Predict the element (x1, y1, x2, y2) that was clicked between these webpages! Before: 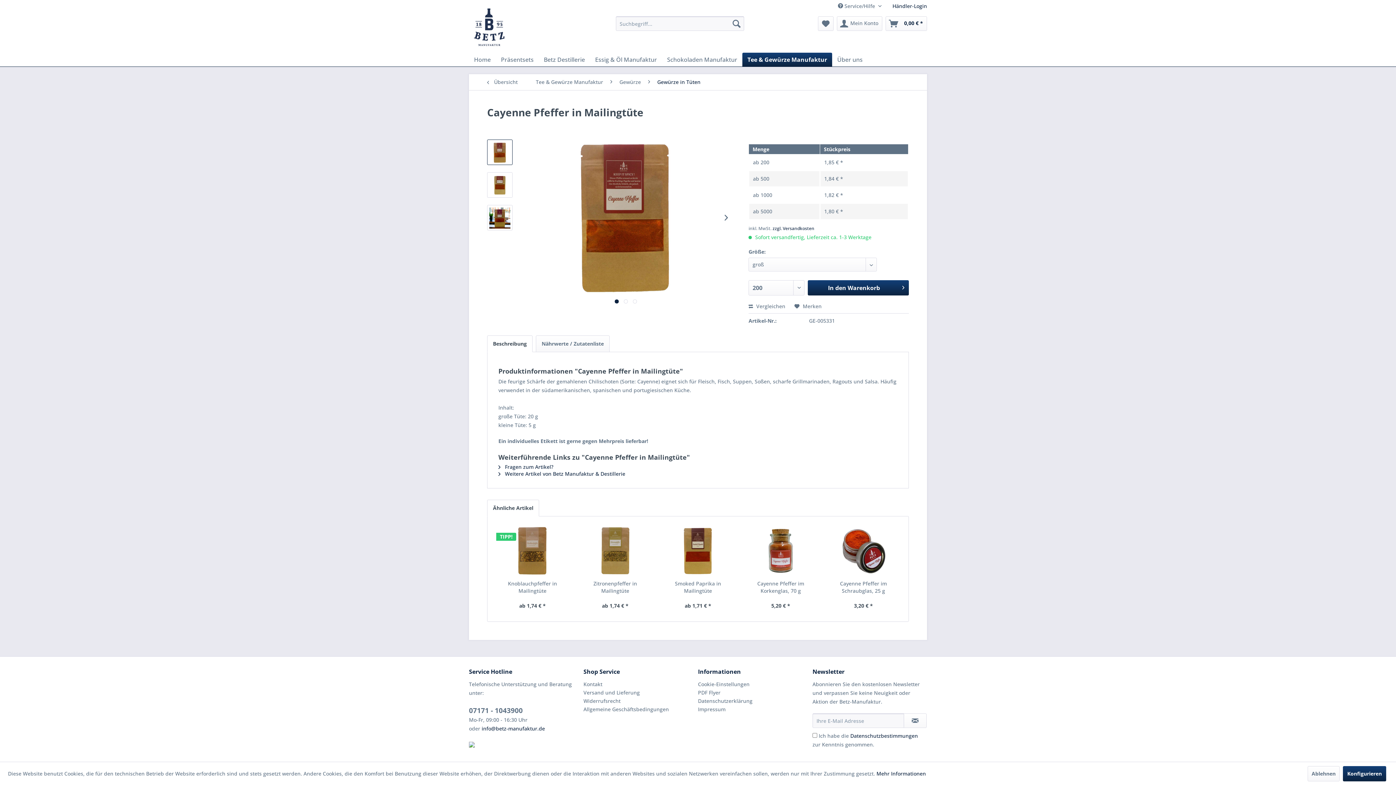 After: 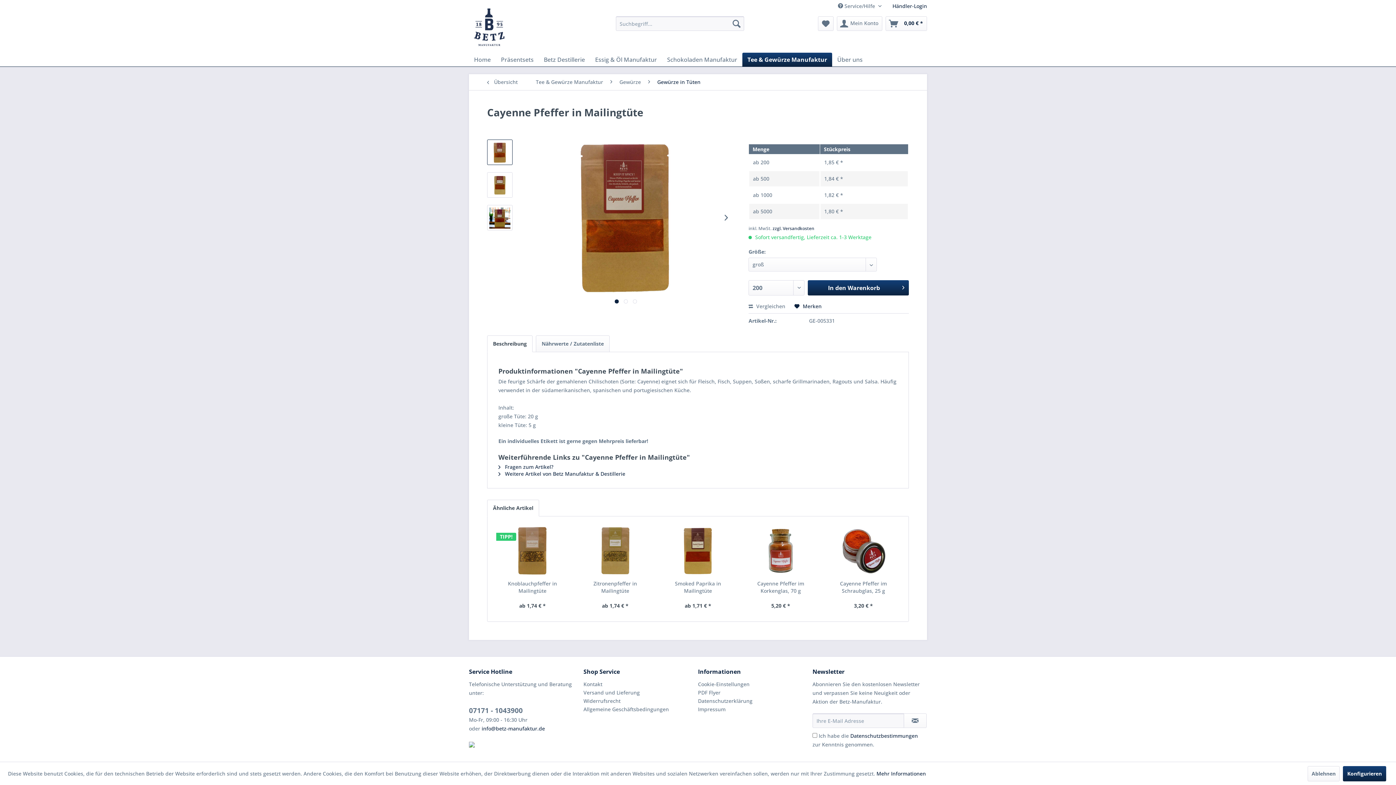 Action: bbox: (794, 302, 821, 309) label:  Merken